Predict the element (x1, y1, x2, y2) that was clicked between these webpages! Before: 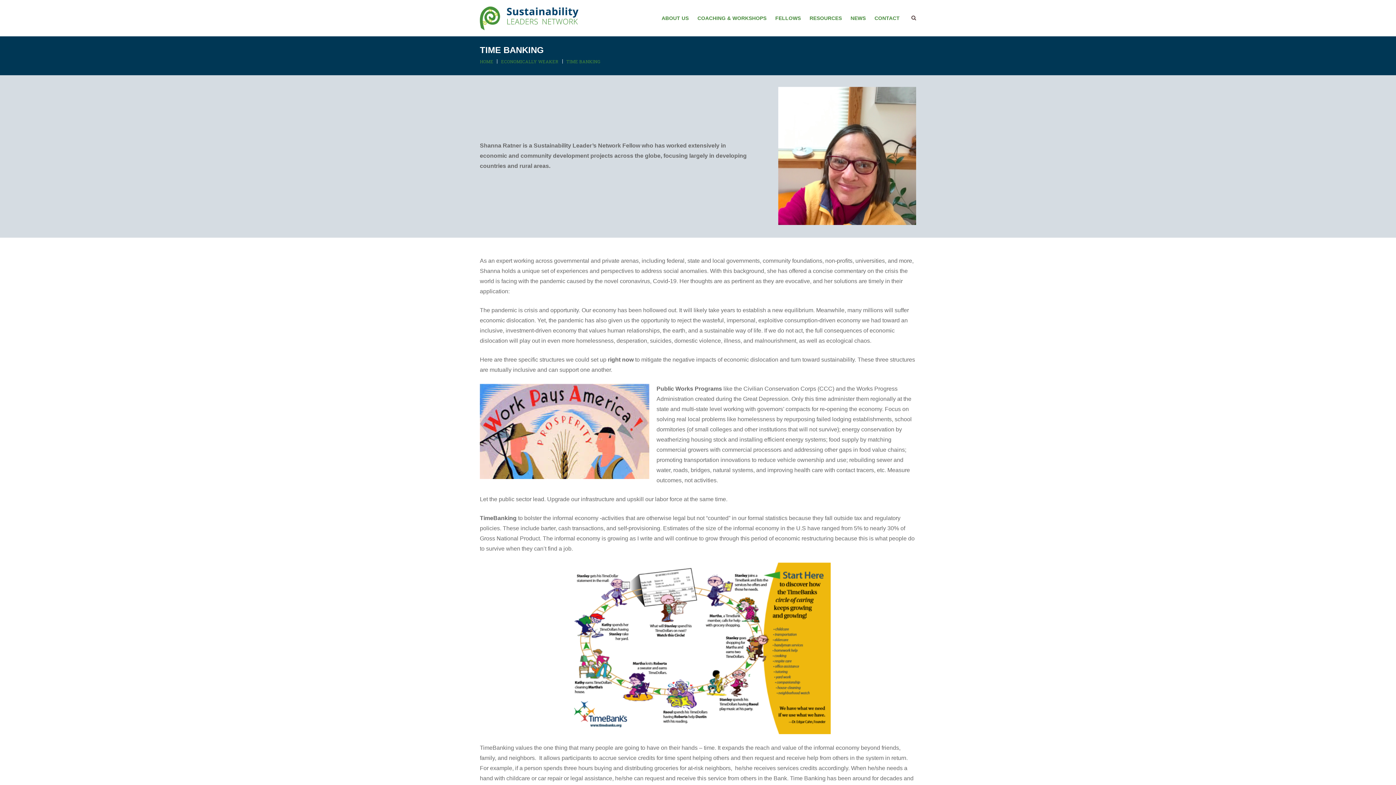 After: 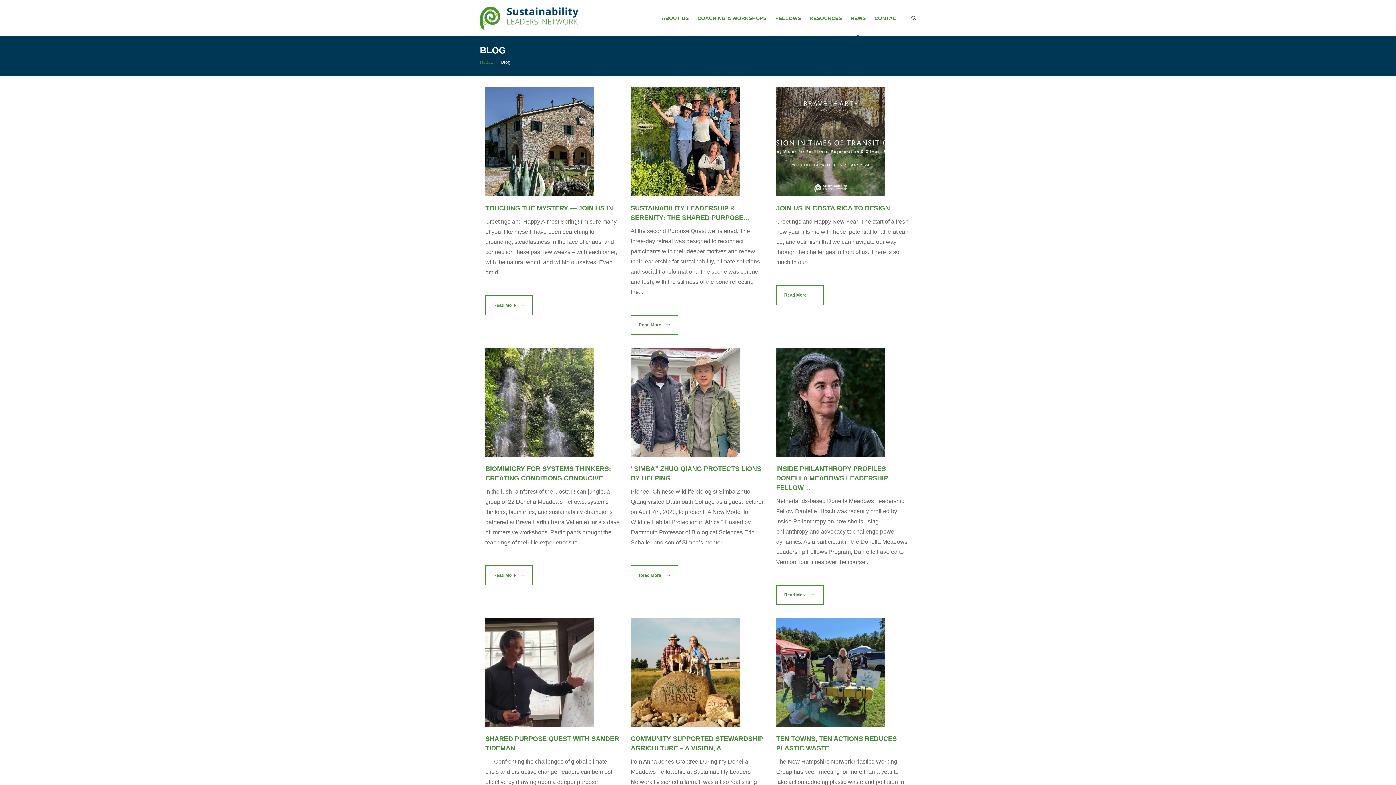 Action: bbox: (846, 0, 870, 36) label: NEWS